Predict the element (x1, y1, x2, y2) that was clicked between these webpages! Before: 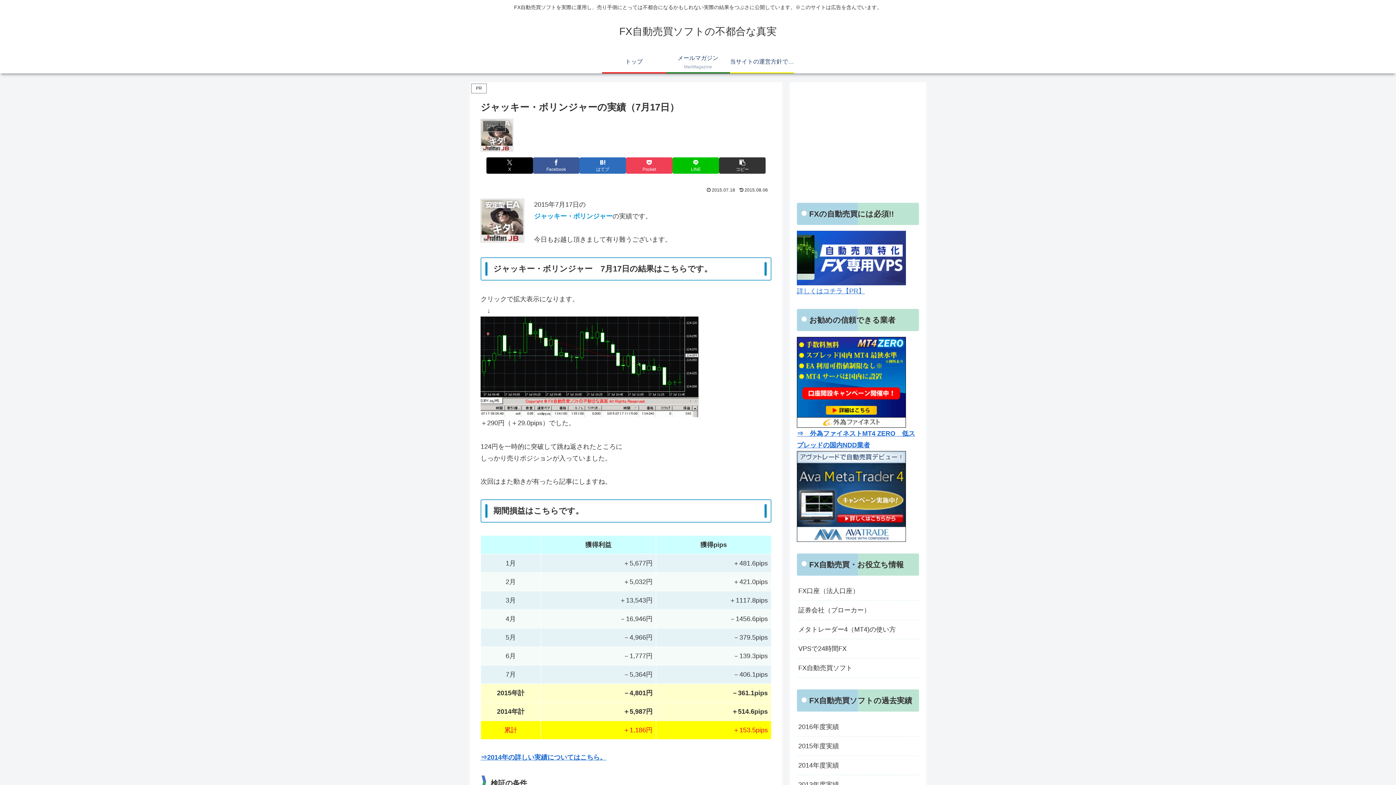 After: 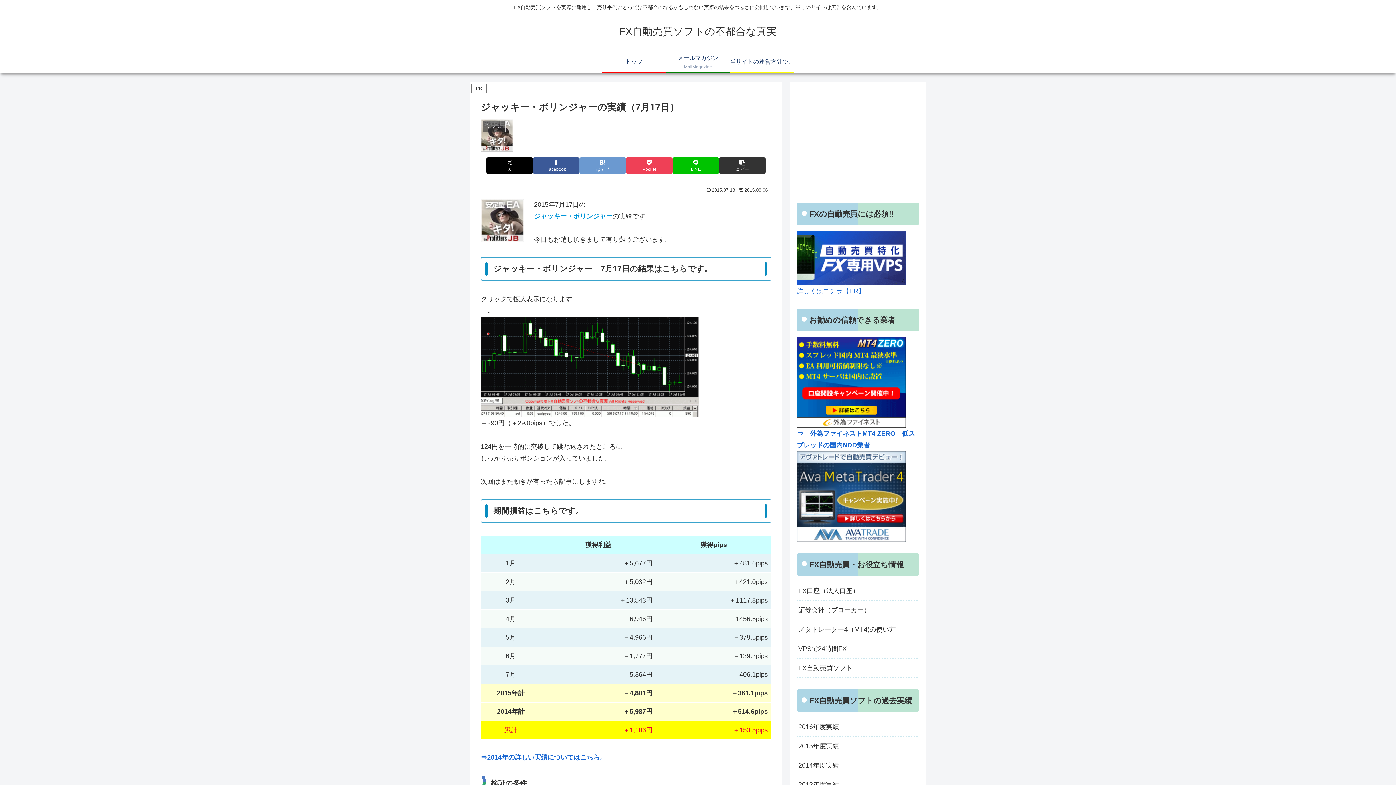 Action: bbox: (579, 157, 626, 173) label: はてブでブックマーク